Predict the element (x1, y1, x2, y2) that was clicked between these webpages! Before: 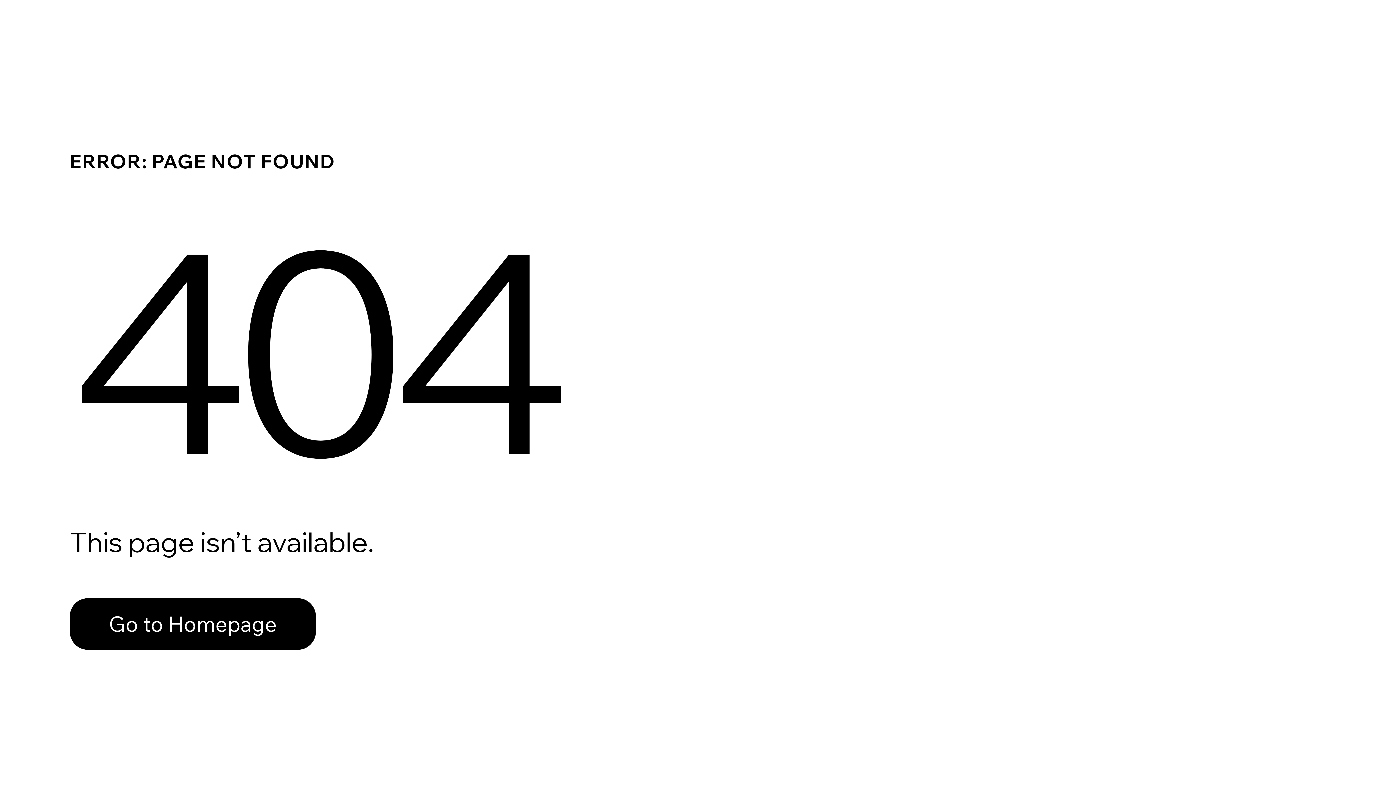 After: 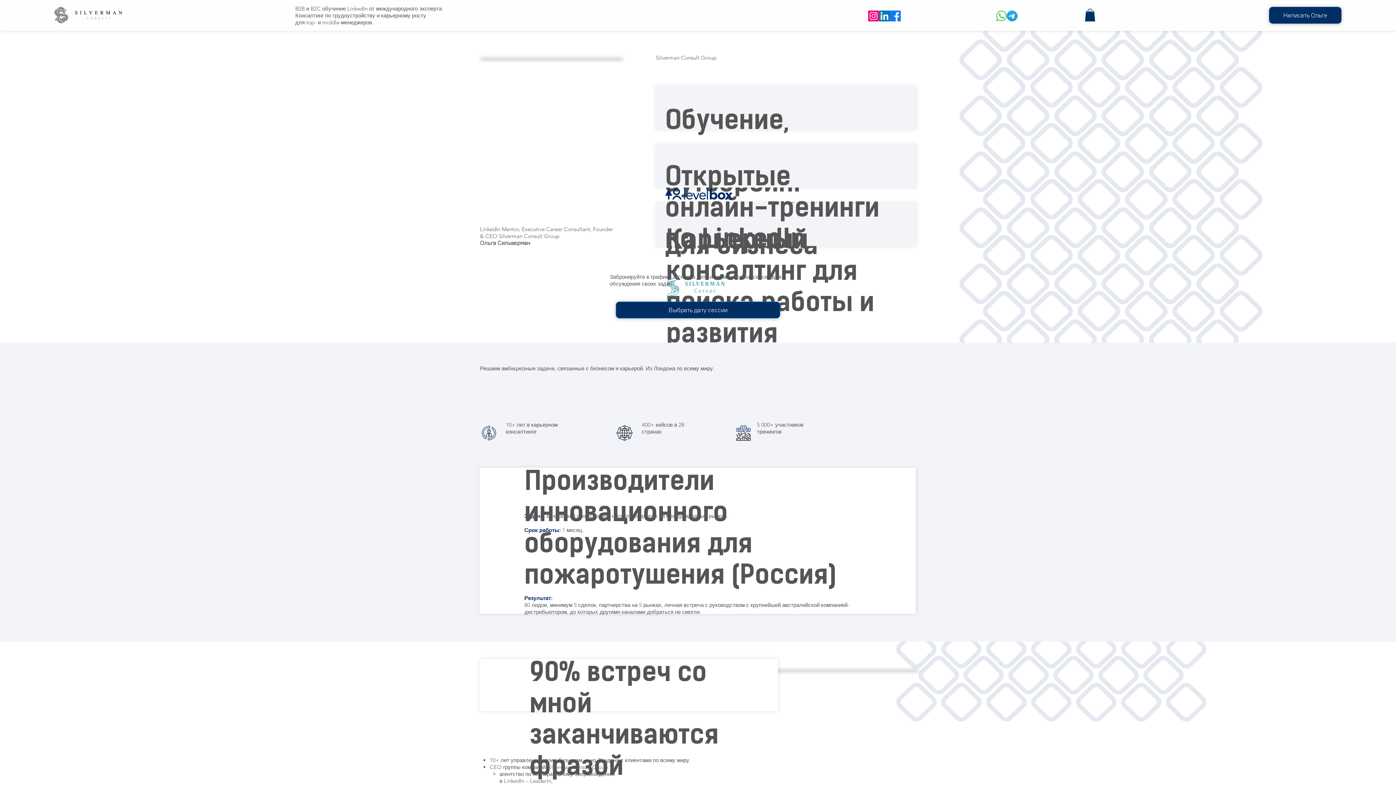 Action: bbox: (69, 598, 316, 650) label: Go to Homepage